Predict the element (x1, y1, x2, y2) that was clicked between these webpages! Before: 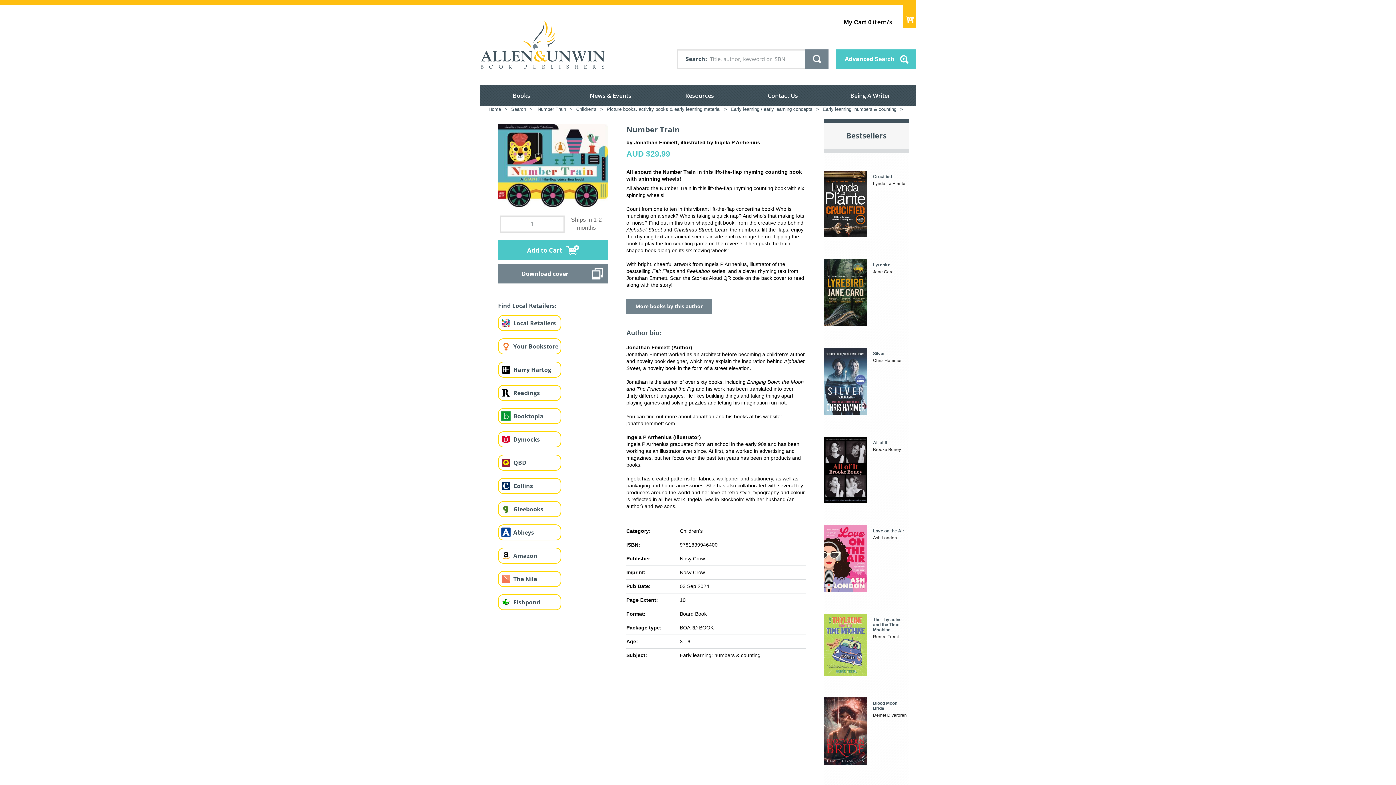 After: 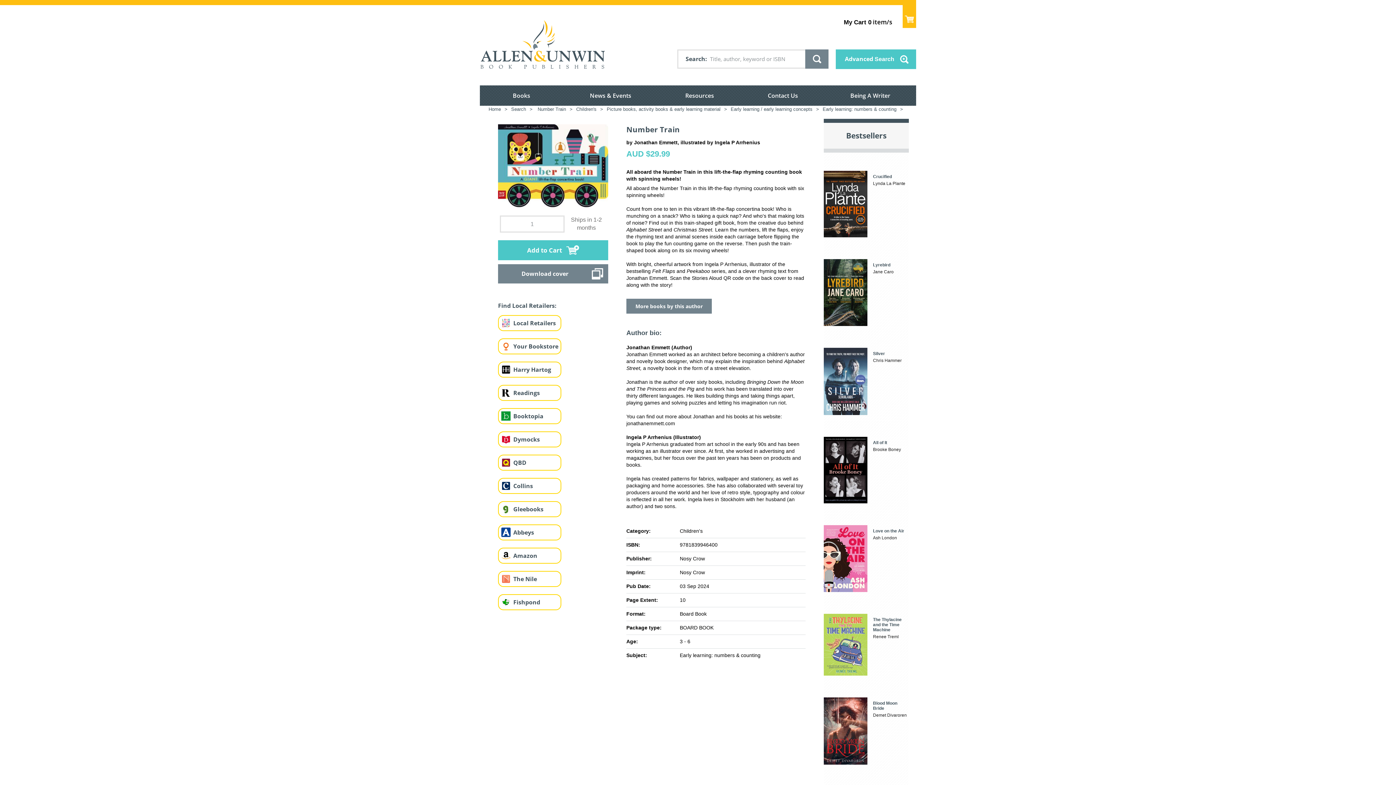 Action: bbox: (498, 455, 513, 470)